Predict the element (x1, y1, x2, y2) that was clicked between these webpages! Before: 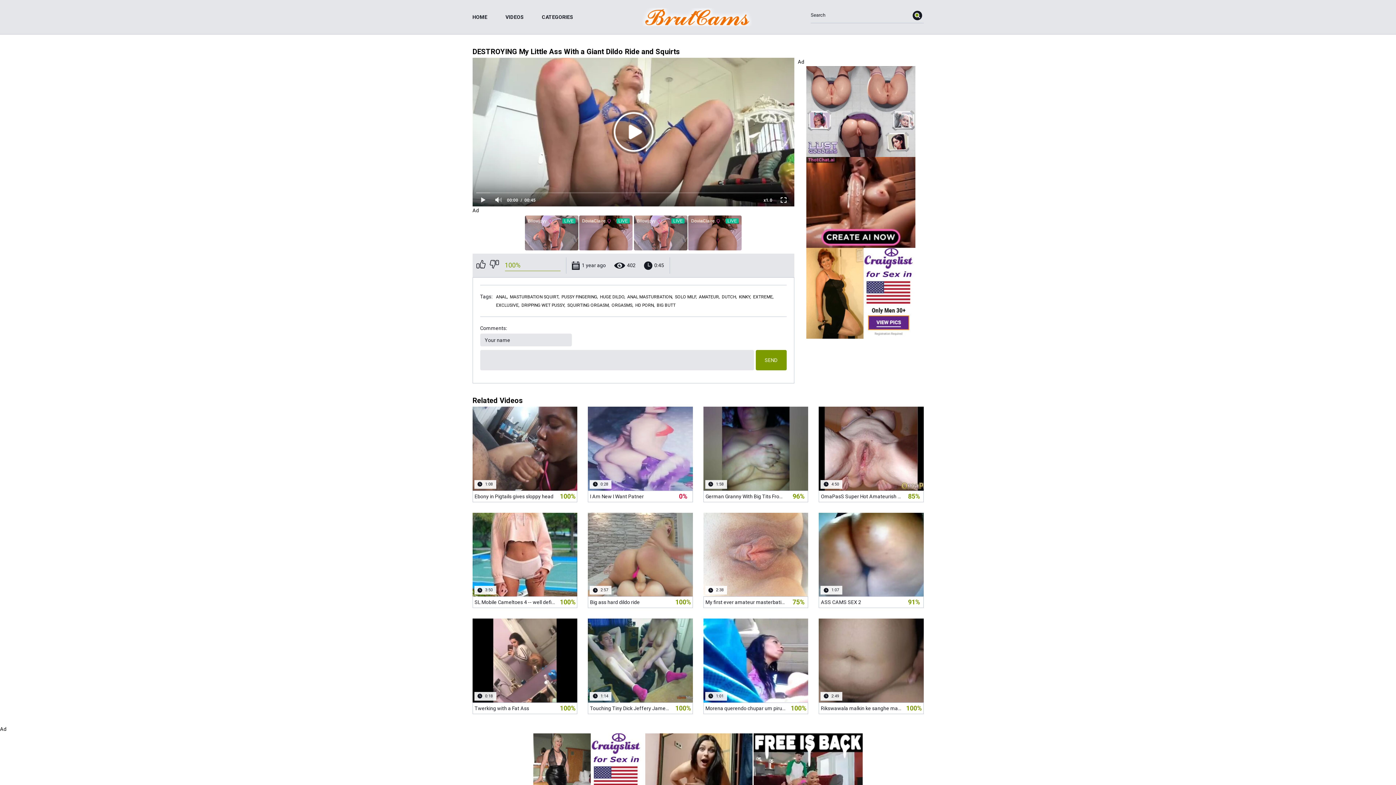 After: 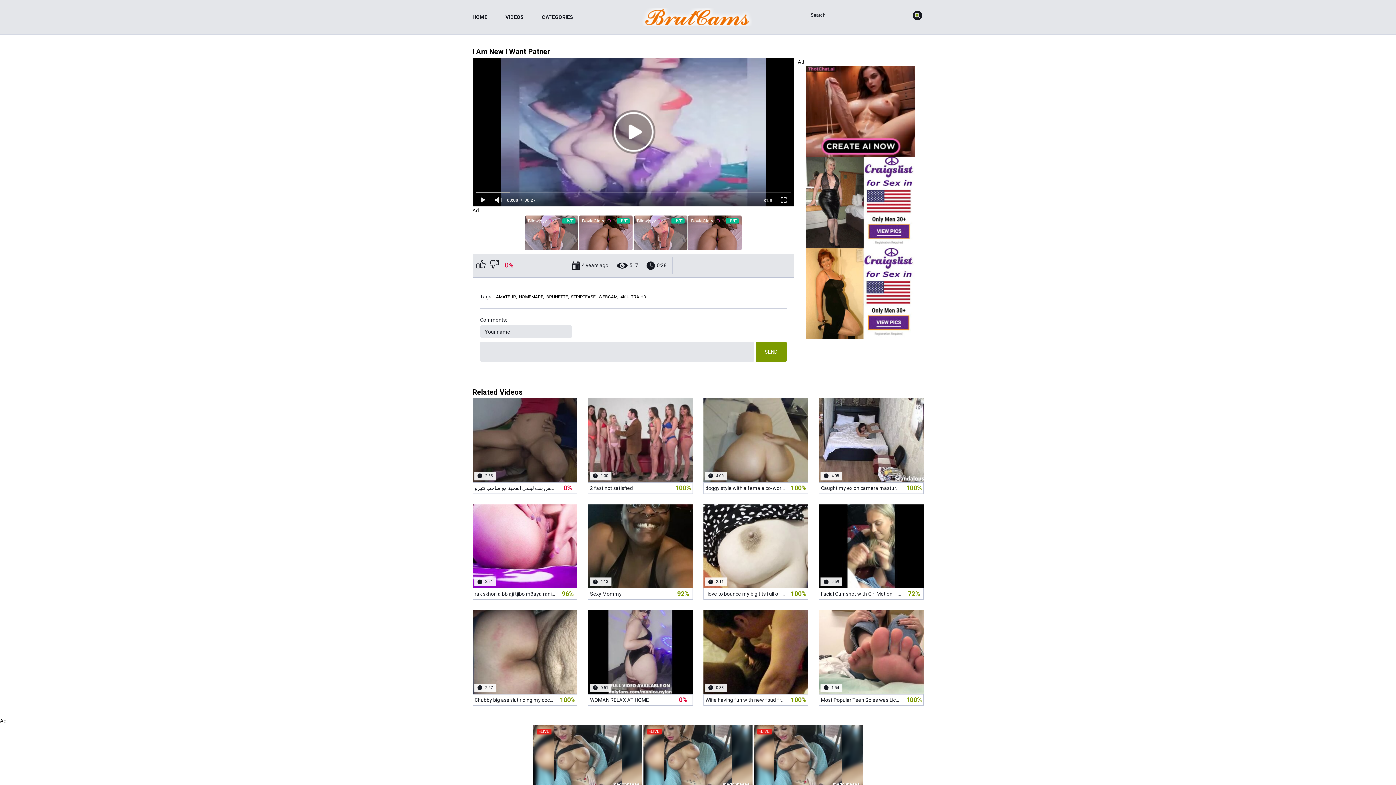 Action: label:  4 years ago
 517
 0:28
I Am New I Want Patner
0% bbox: (588, 407, 692, 502)